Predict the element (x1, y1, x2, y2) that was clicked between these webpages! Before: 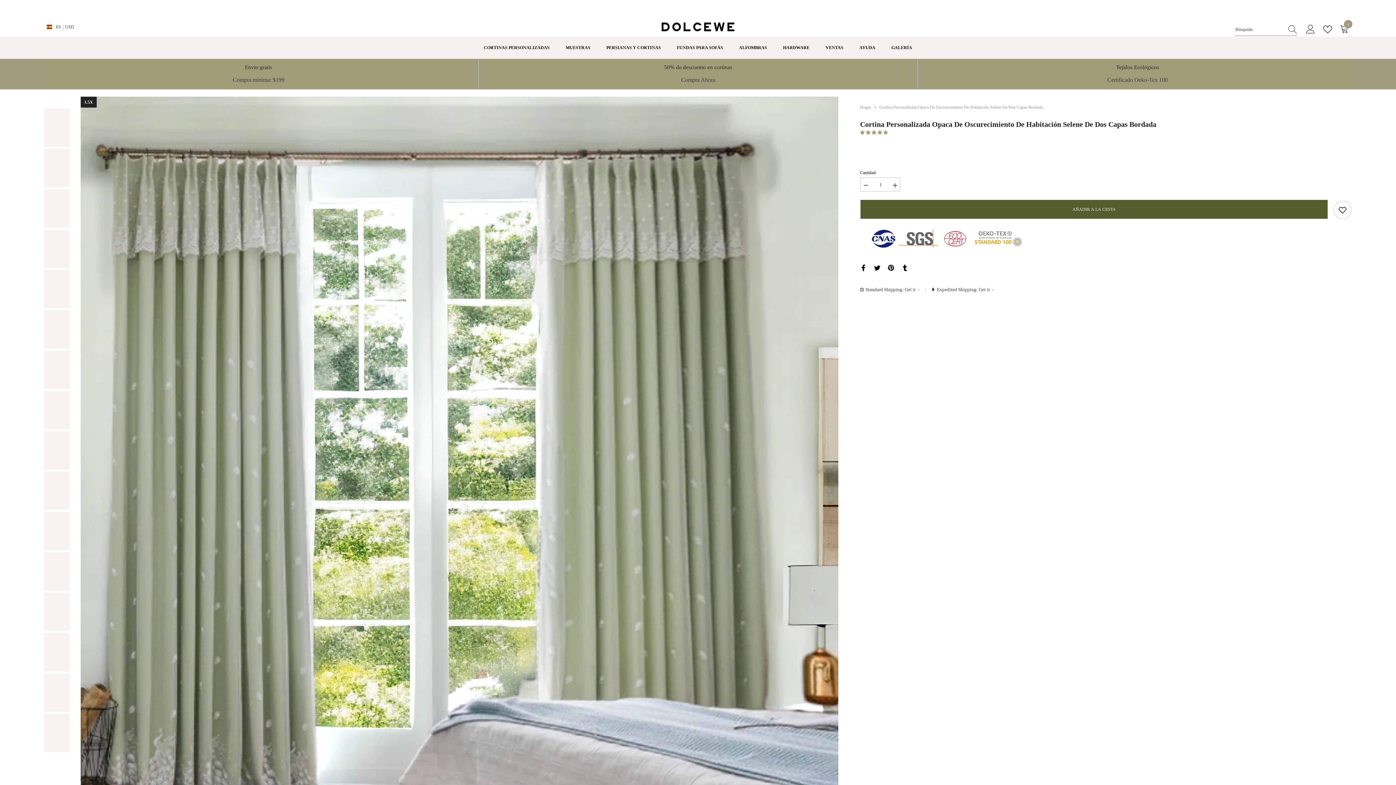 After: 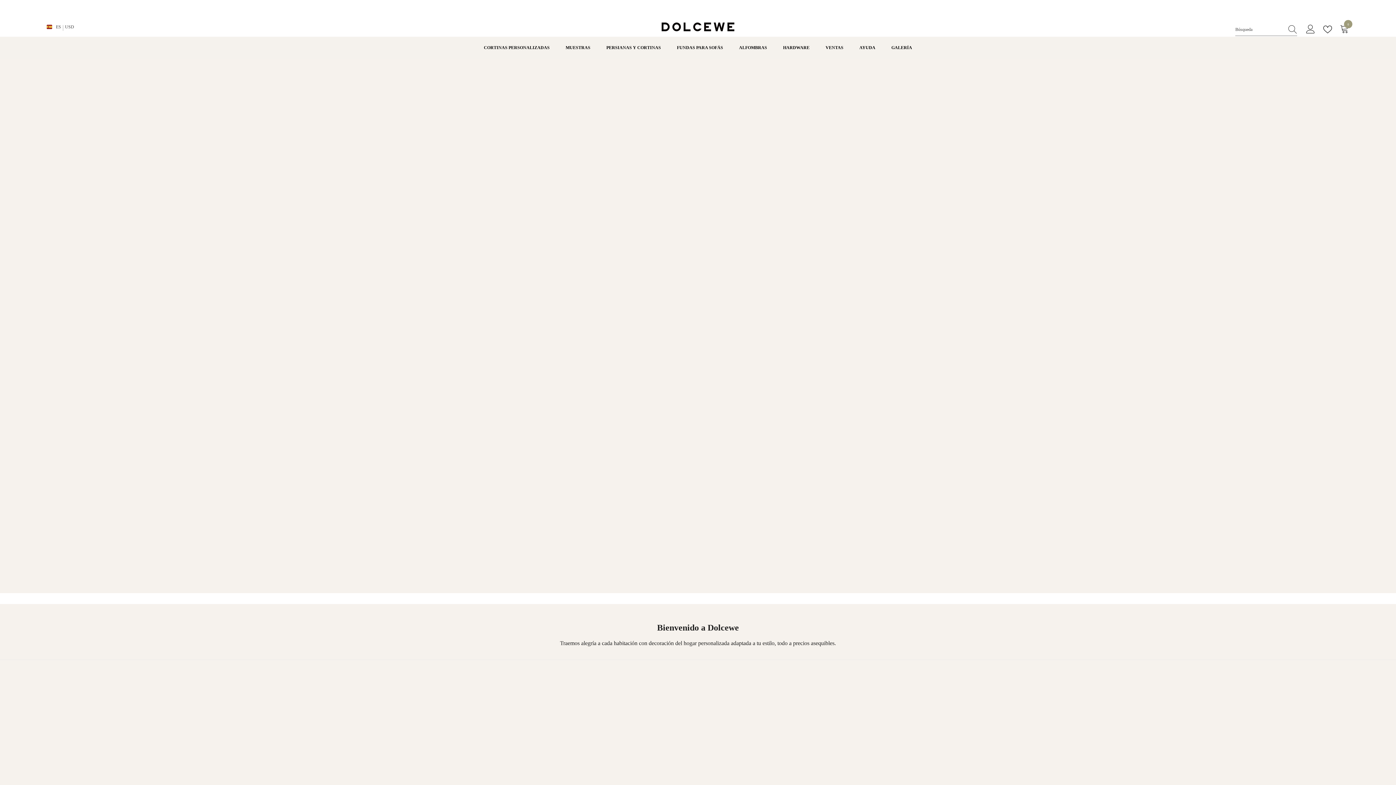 Action: label: Hogar bbox: (860, 103, 871, 110)